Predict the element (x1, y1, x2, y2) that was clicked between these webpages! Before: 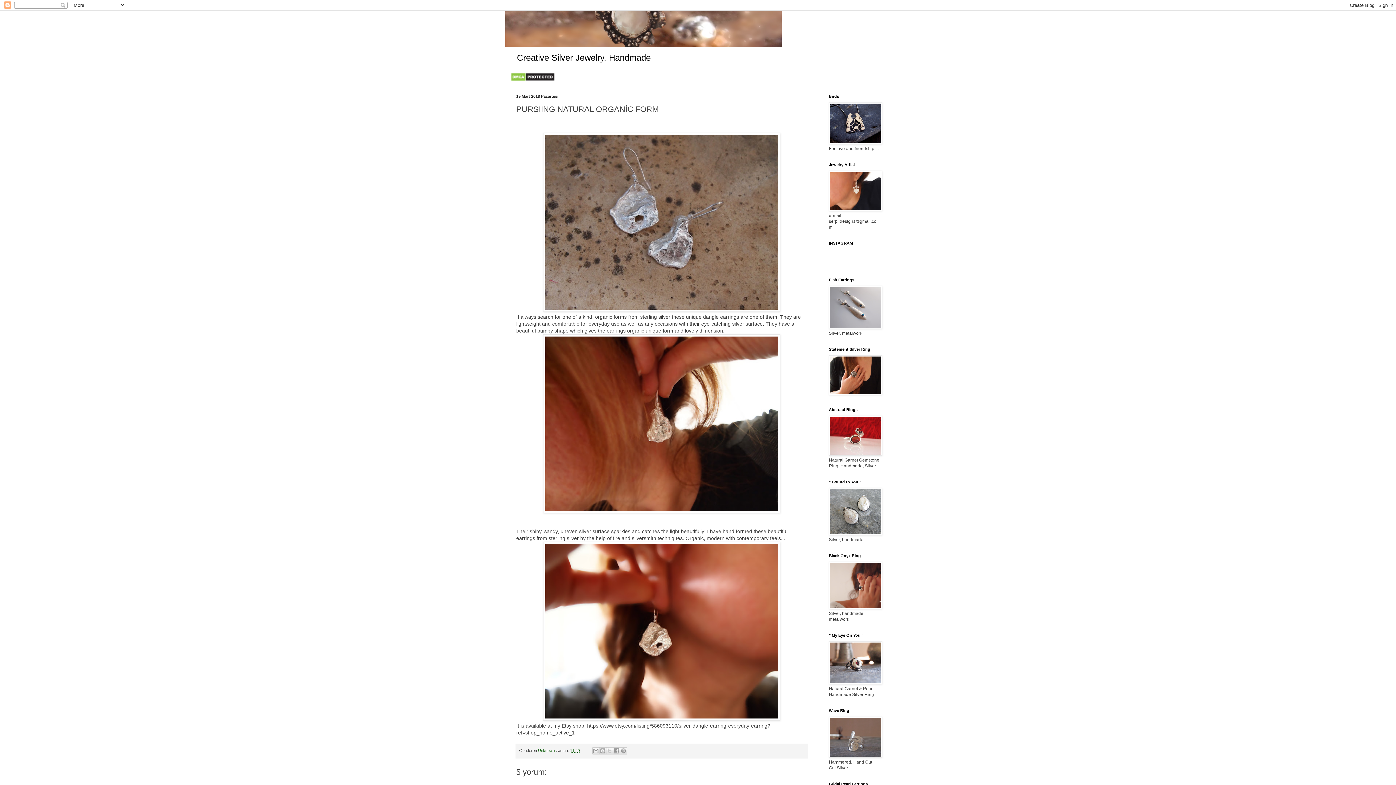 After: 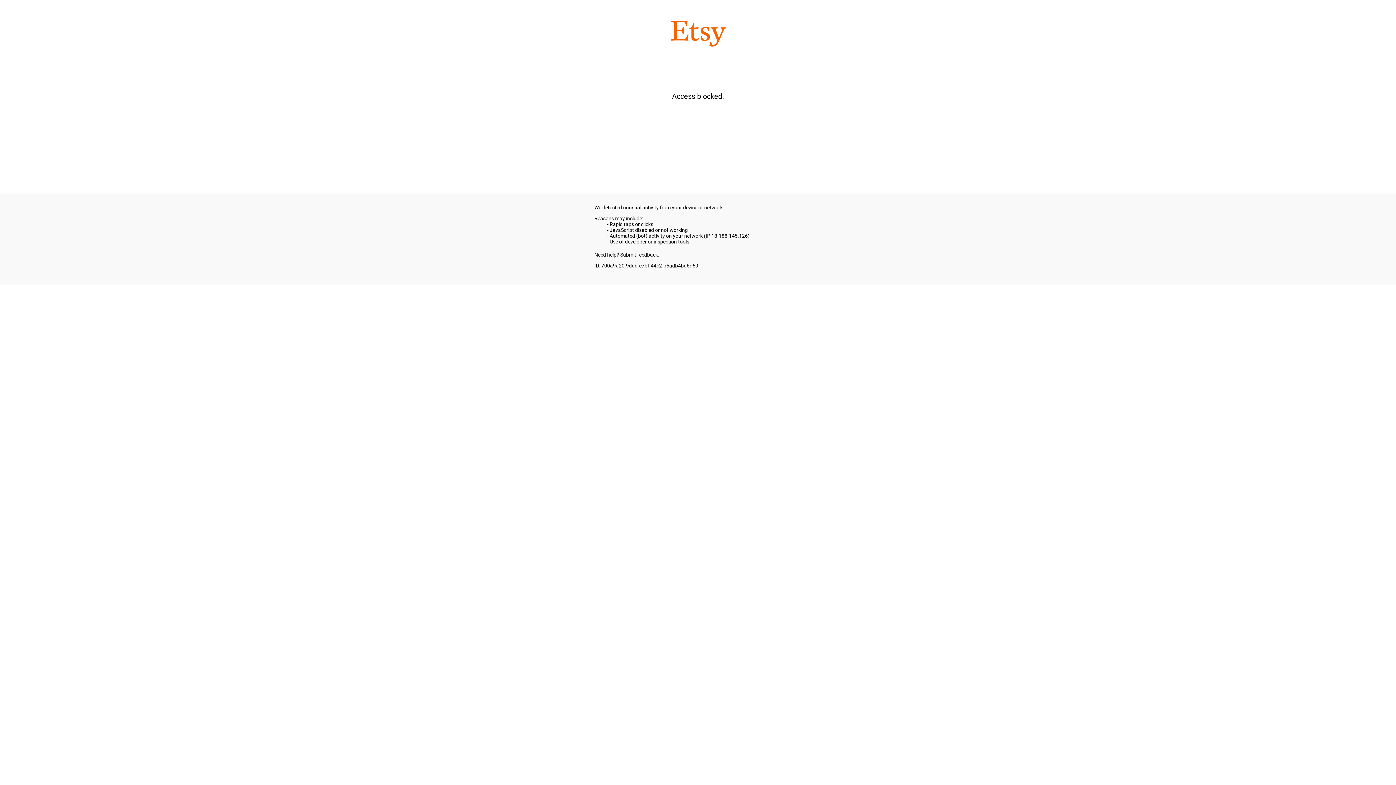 Action: bbox: (829, 325, 882, 330)